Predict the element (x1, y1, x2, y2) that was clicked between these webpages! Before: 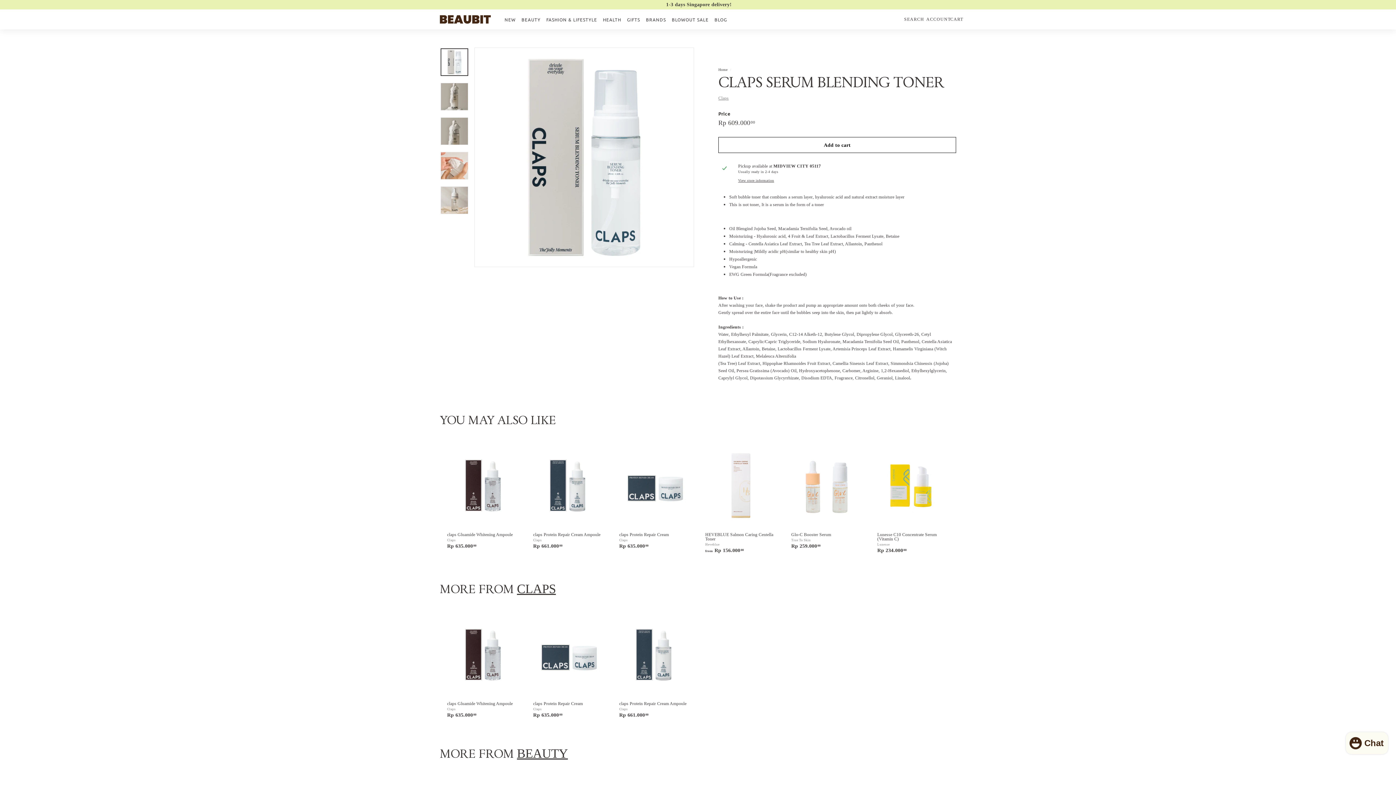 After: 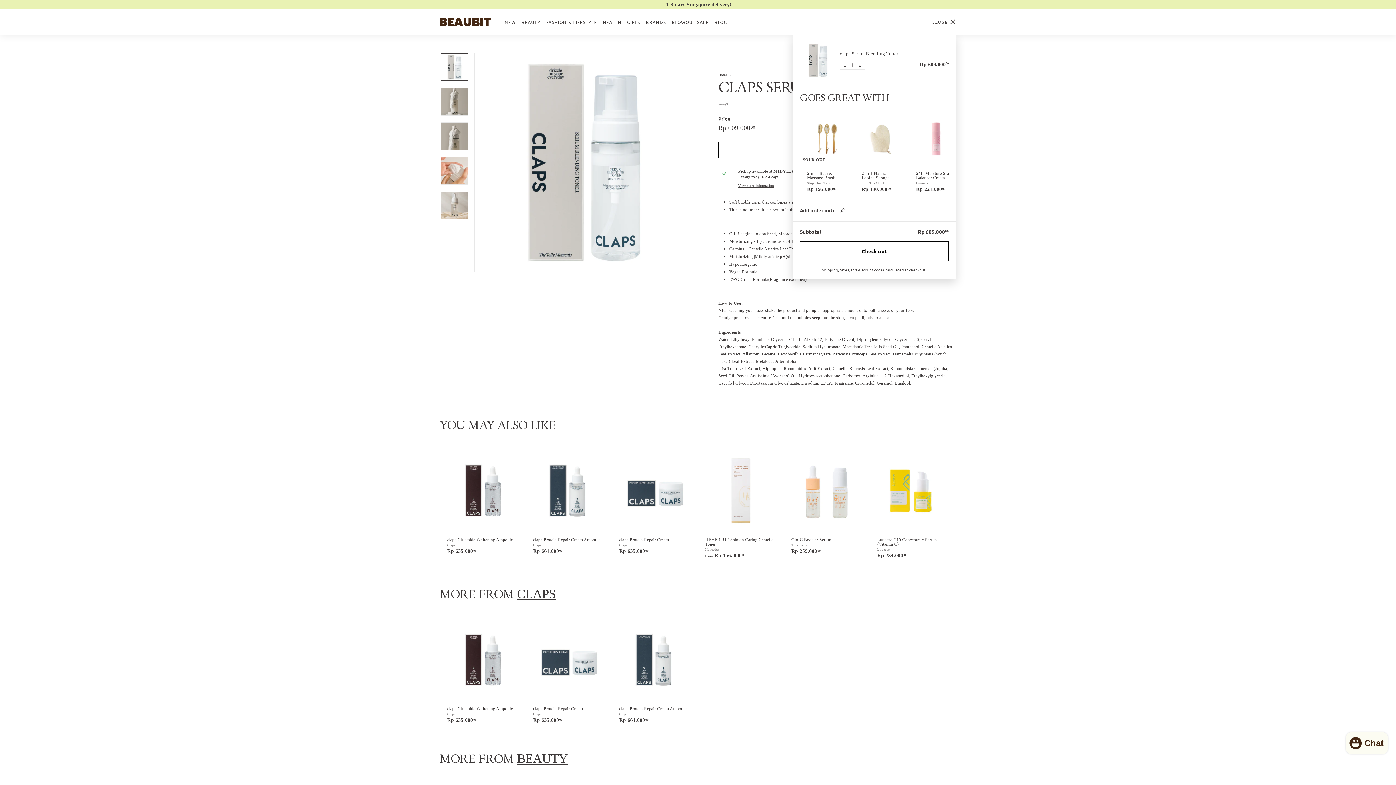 Action: bbox: (718, 137, 956, 153) label: Add to cart